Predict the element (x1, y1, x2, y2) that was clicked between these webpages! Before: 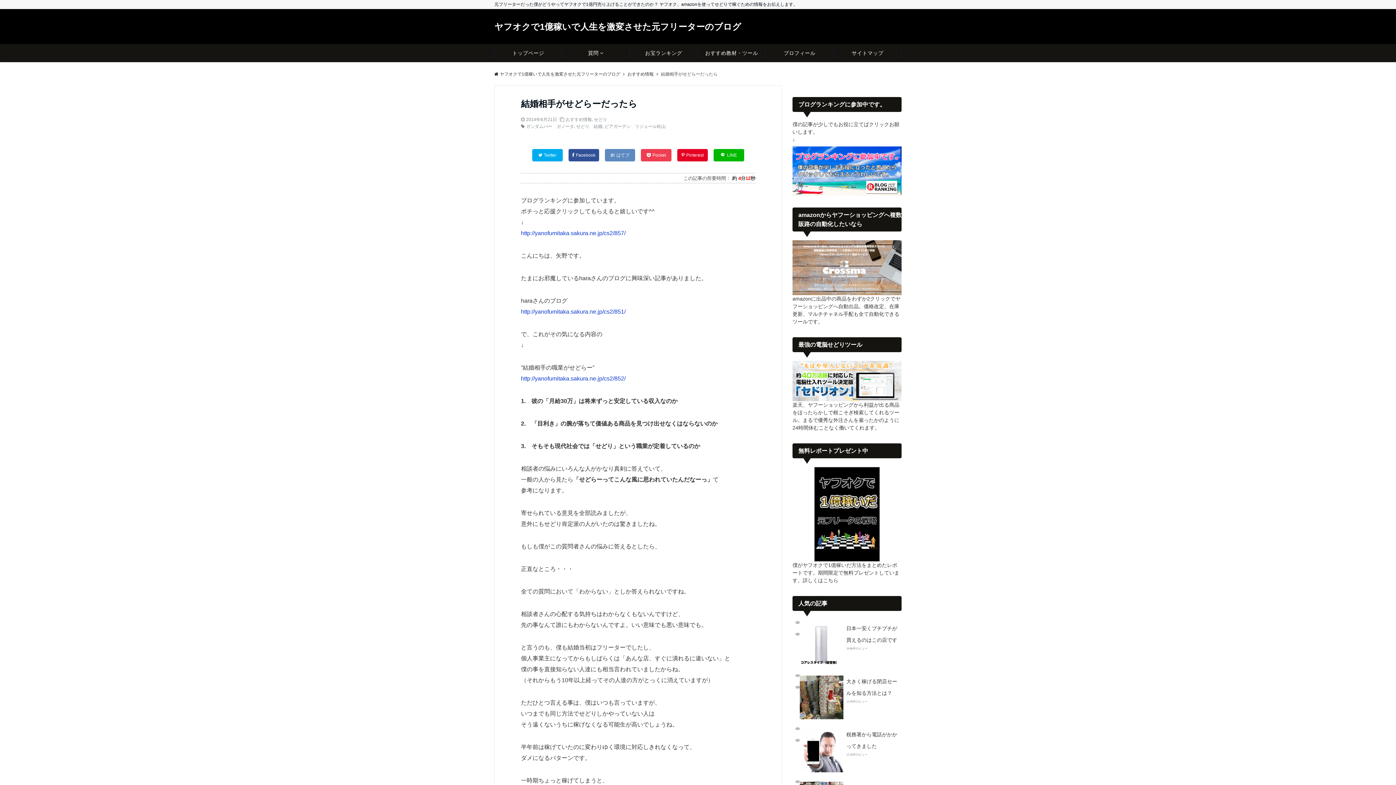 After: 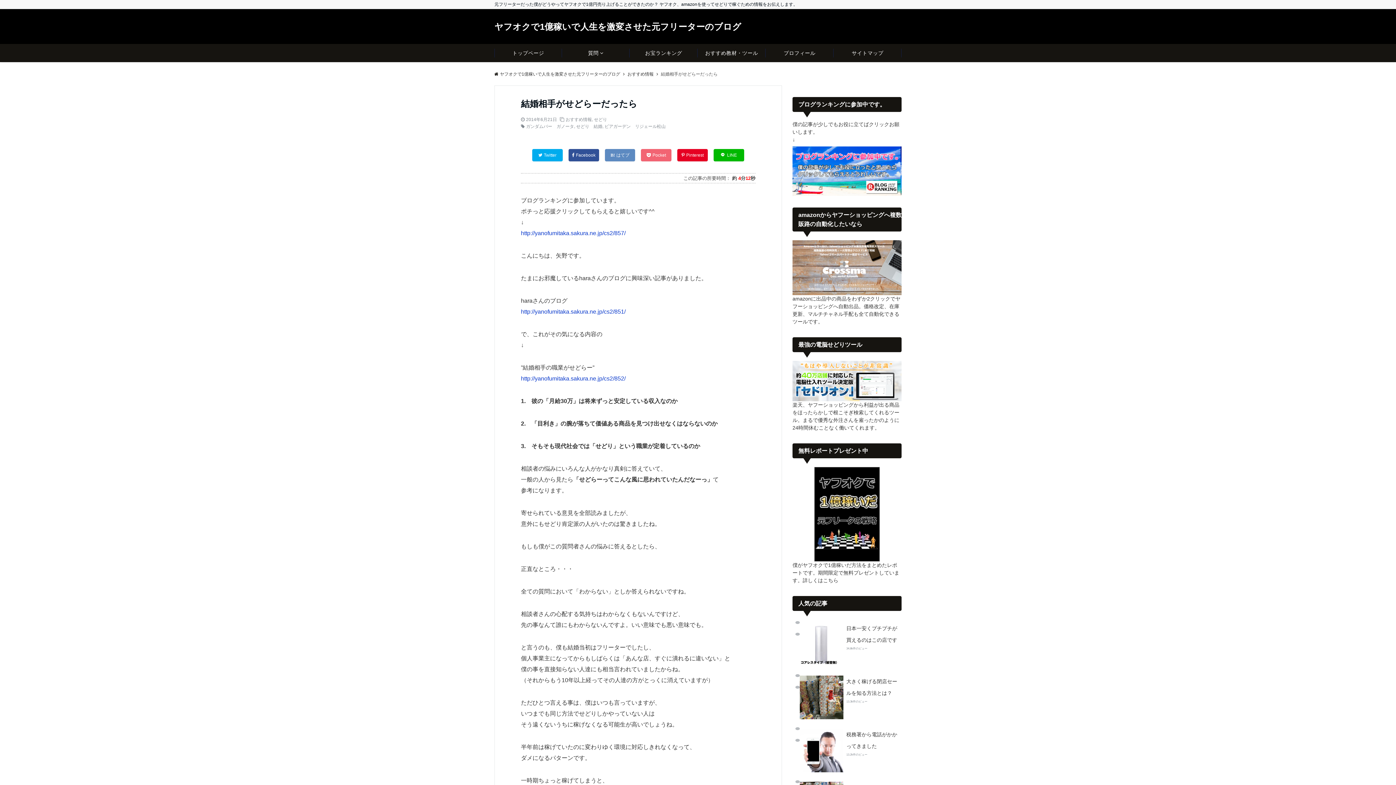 Action: label: Pocket bbox: (641, 149, 671, 161)